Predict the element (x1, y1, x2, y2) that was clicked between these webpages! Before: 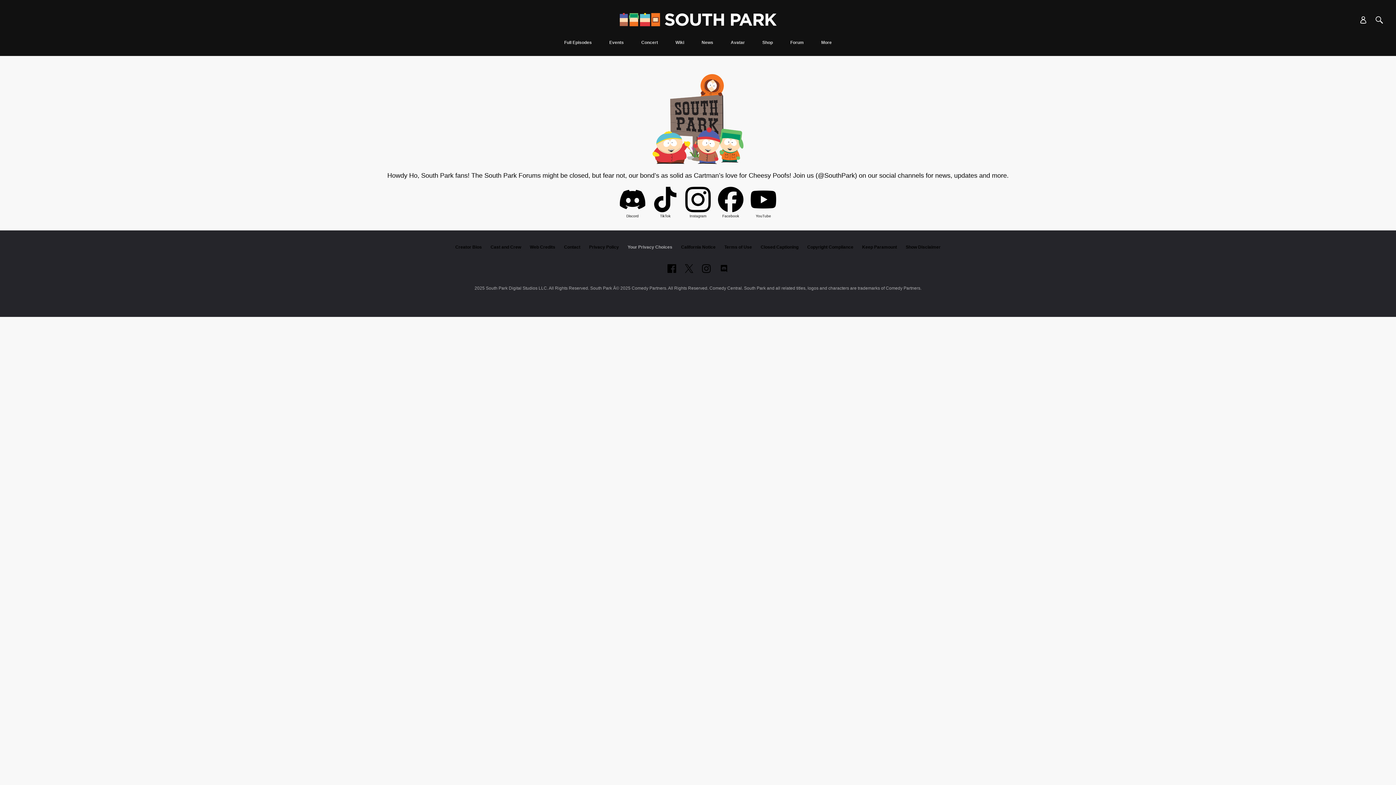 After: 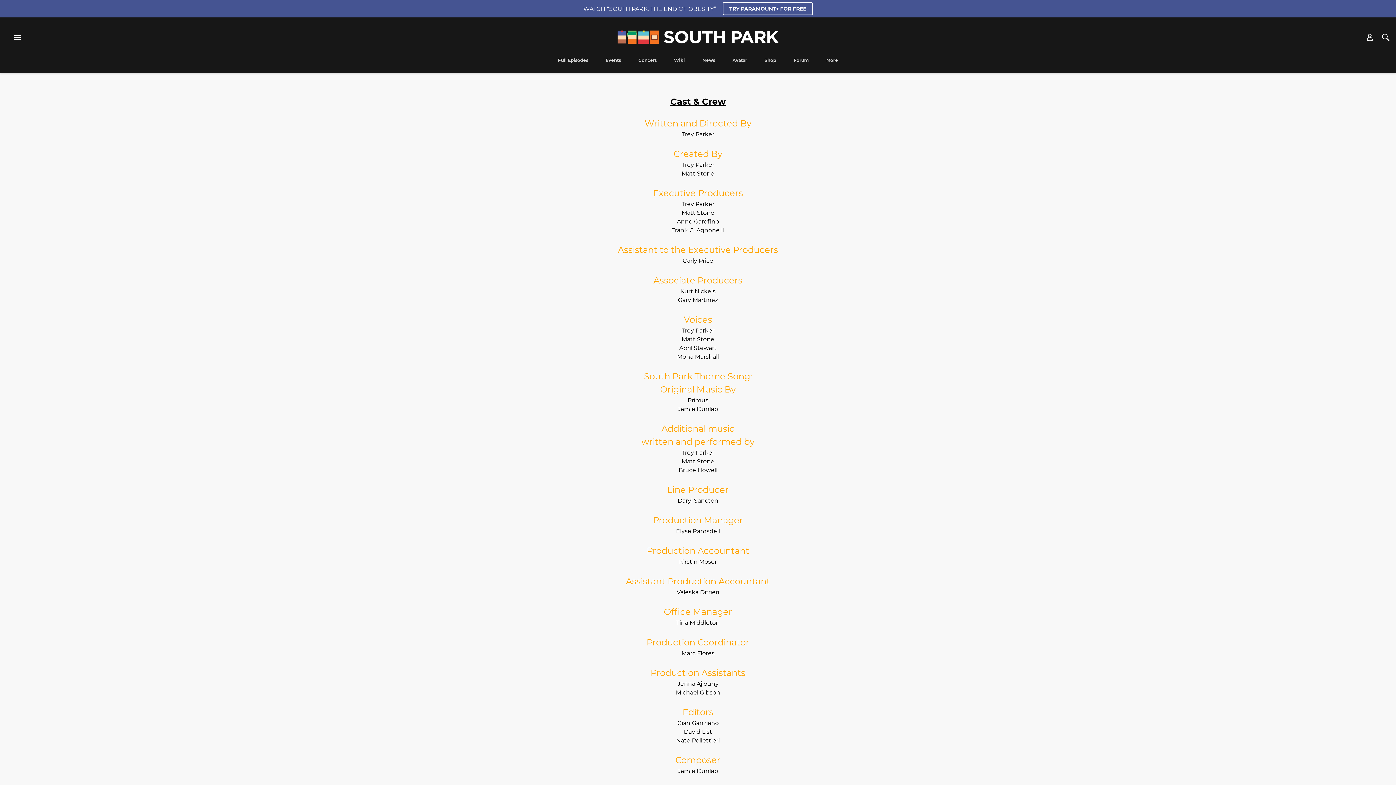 Action: bbox: (490, 244, 521, 249) label: Cast and Crew